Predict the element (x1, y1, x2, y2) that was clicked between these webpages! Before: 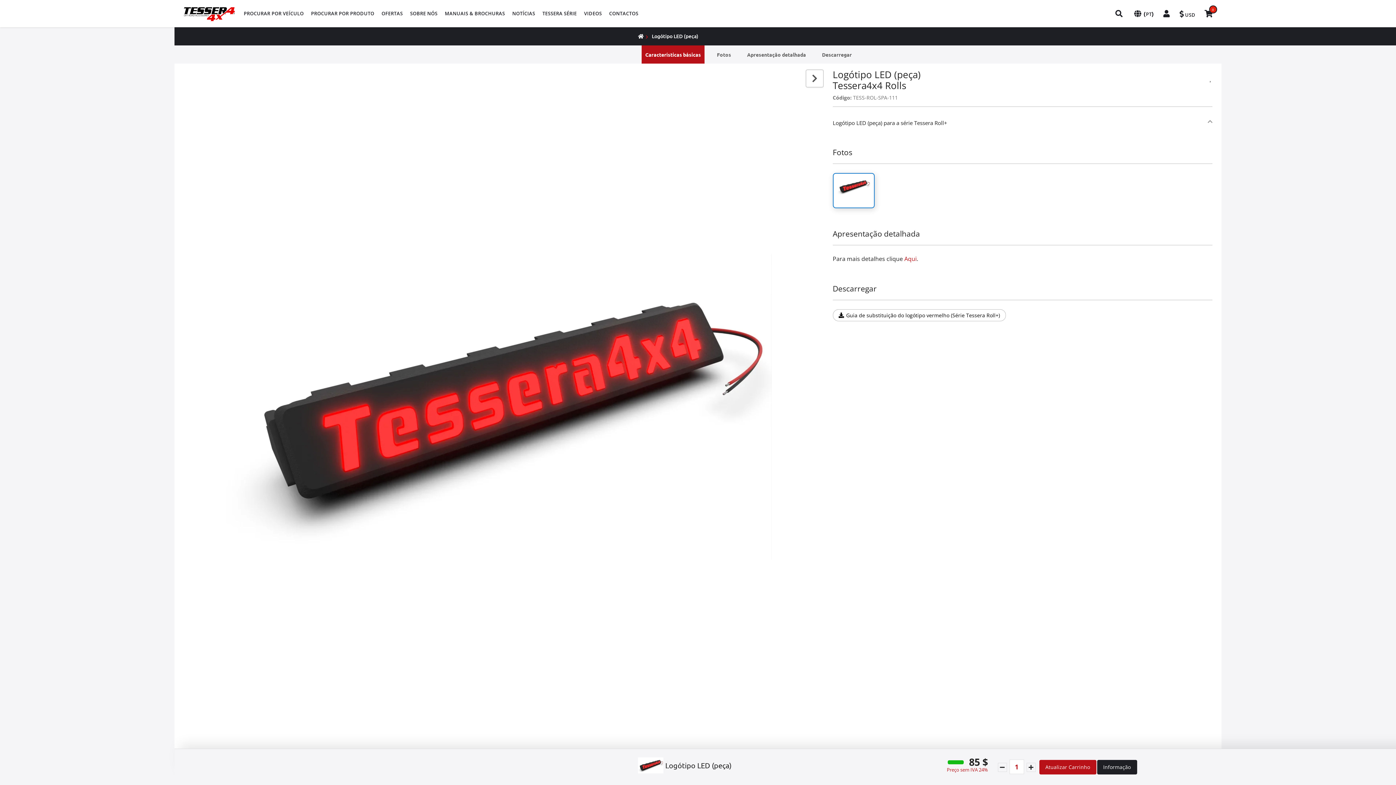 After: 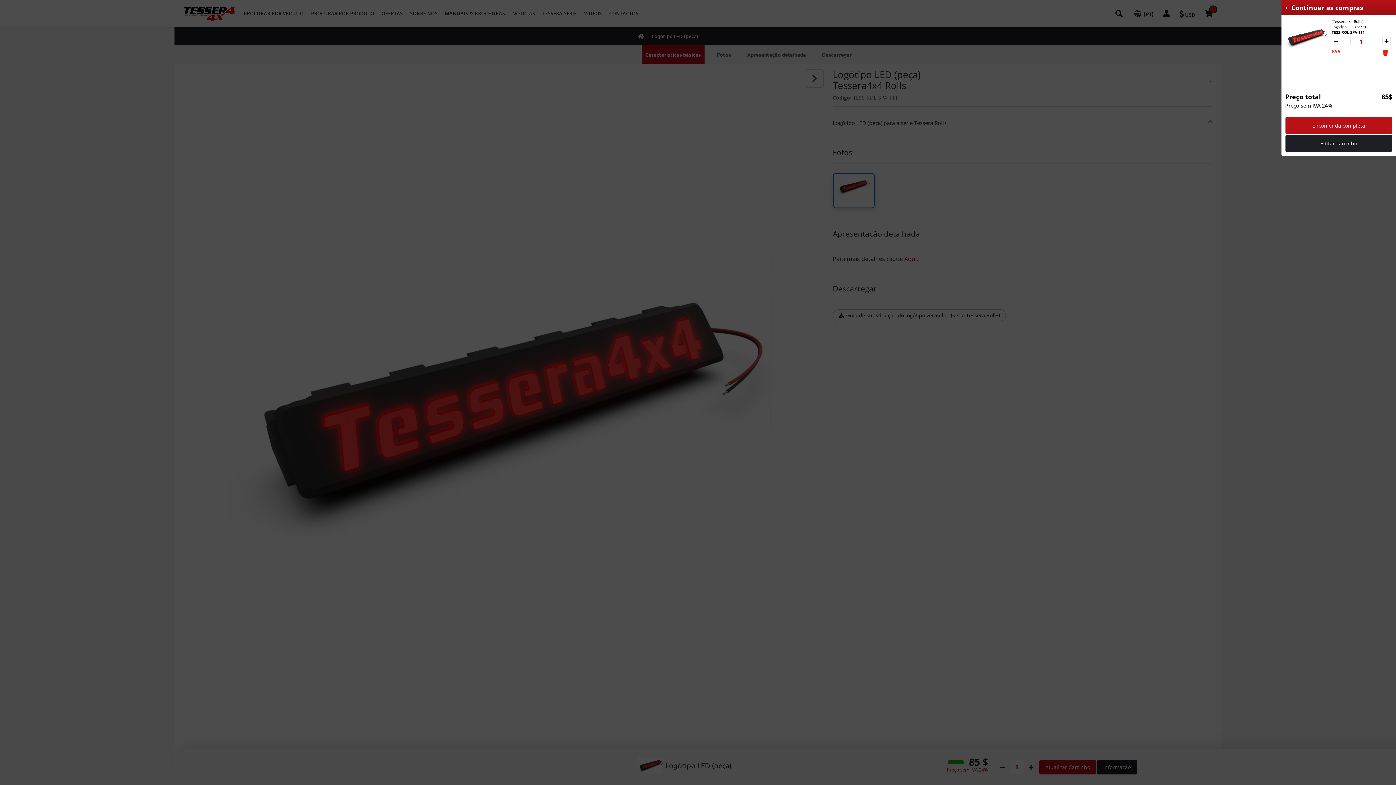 Action: bbox: (1039, 759, 1096, 775) label: Atualizar Carrinho